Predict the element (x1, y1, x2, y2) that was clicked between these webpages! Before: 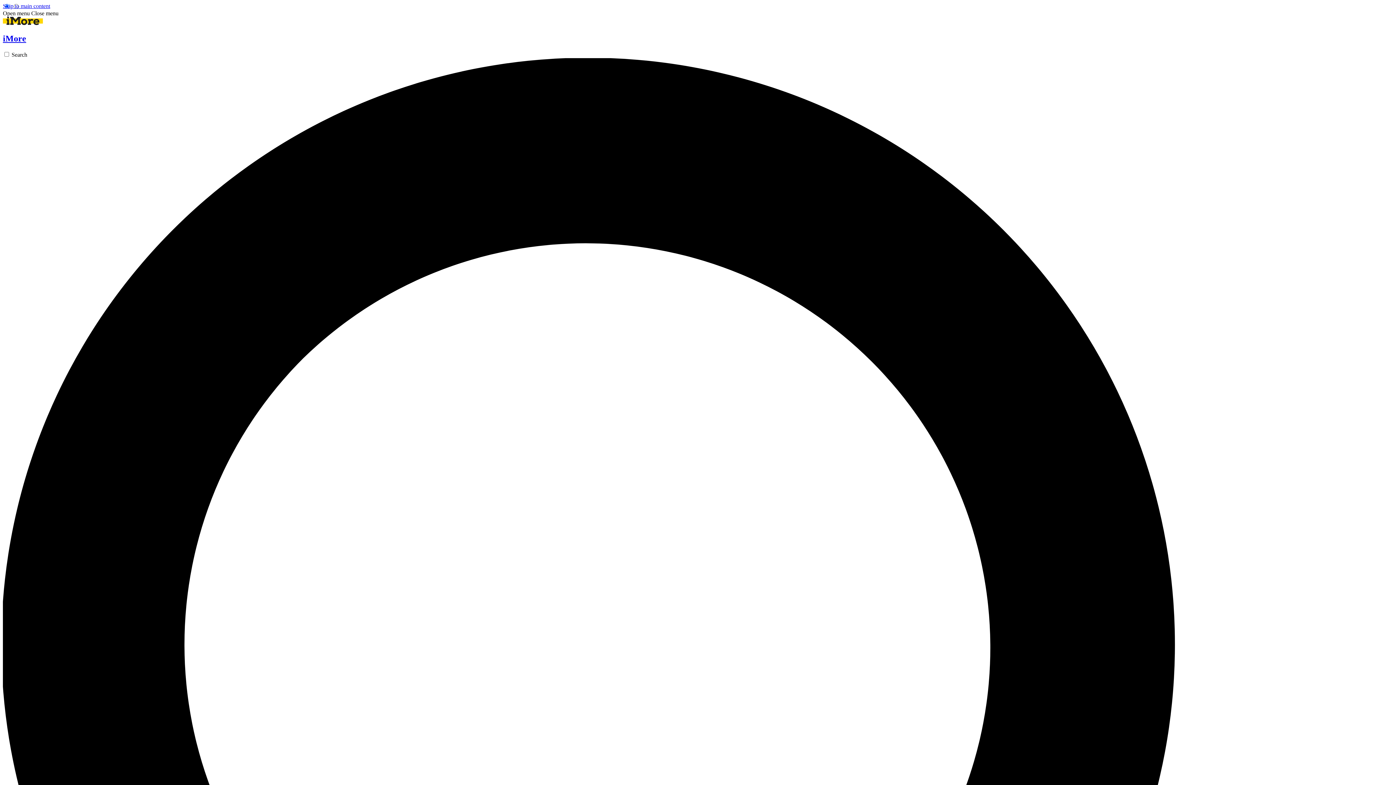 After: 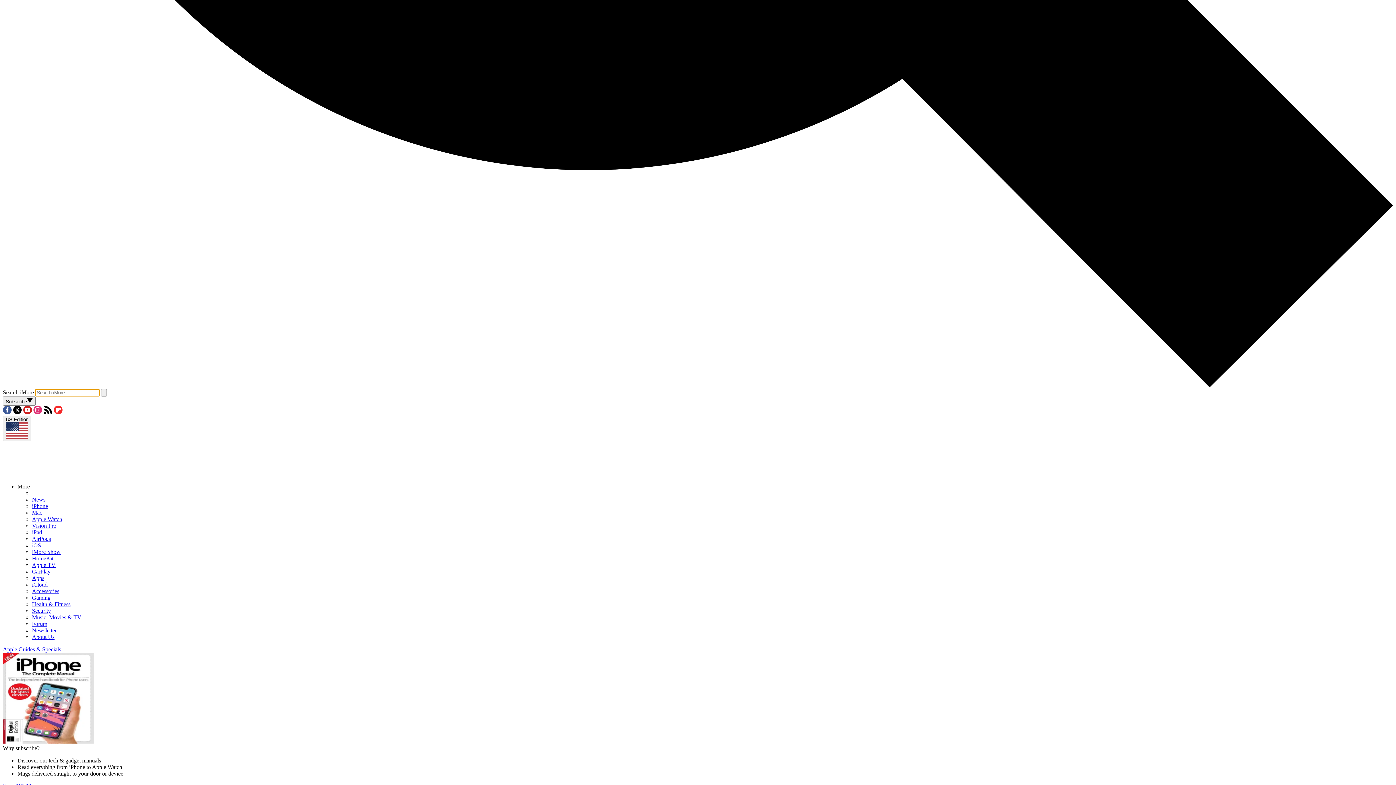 Action: bbox: (2, 51, 1393, 1449) label: Search